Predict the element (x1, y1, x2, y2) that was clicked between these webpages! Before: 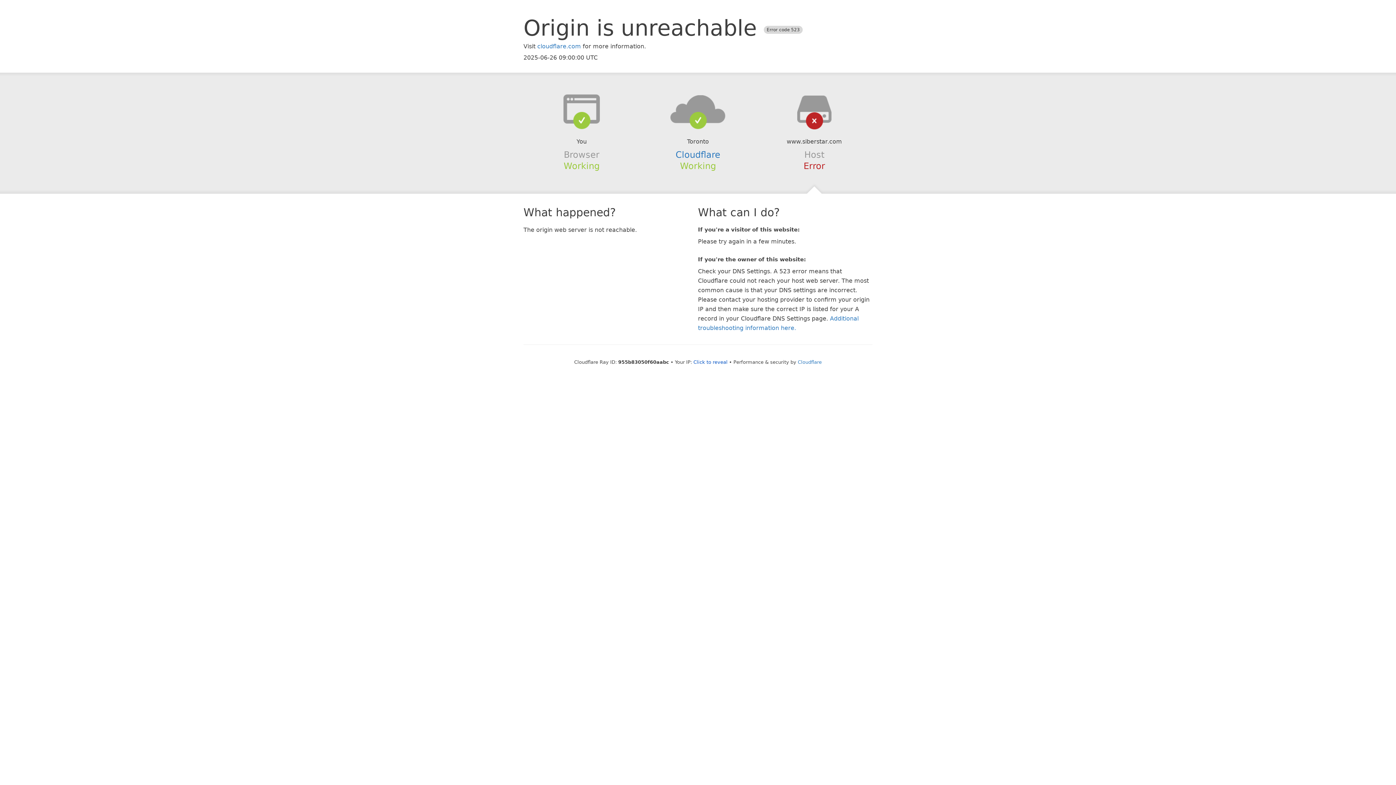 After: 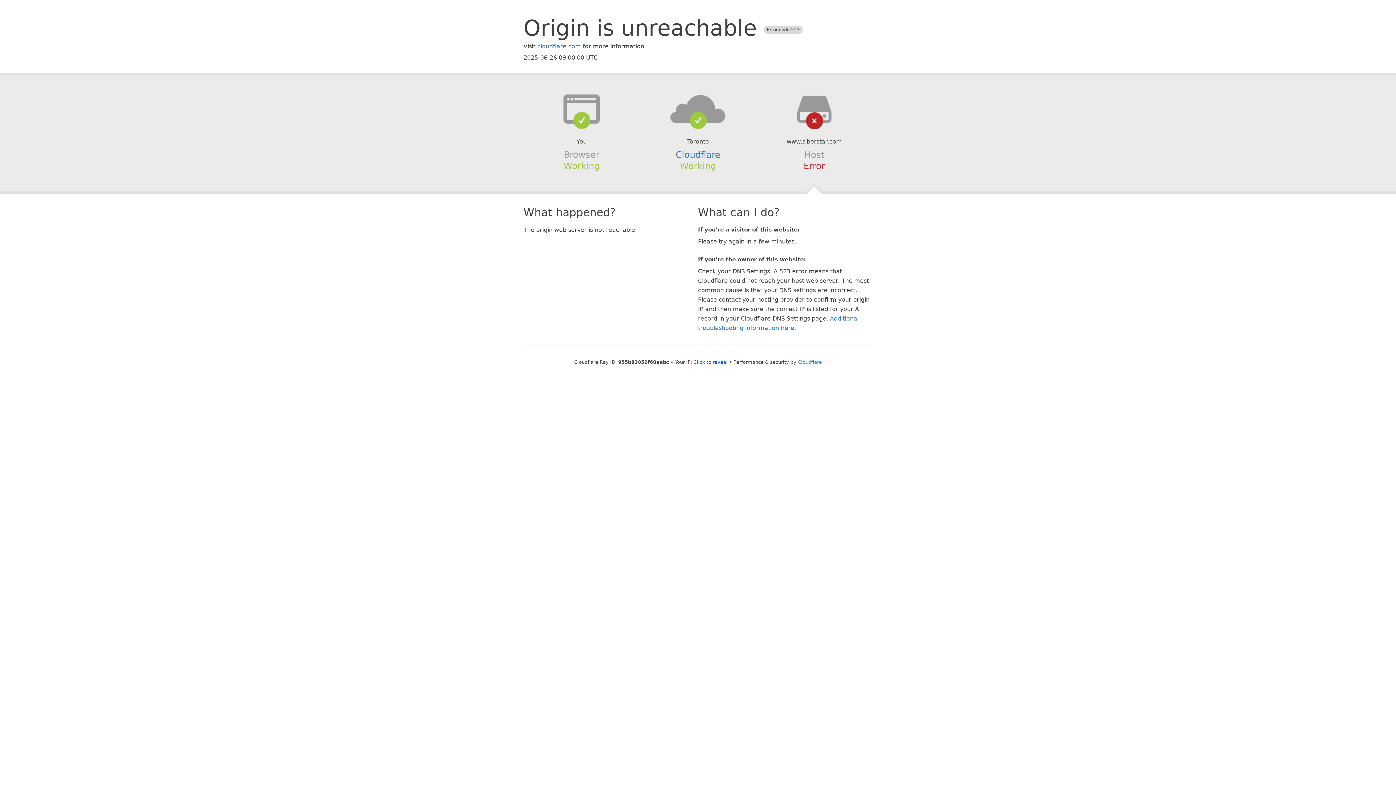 Action: bbox: (639, 94, 756, 123)